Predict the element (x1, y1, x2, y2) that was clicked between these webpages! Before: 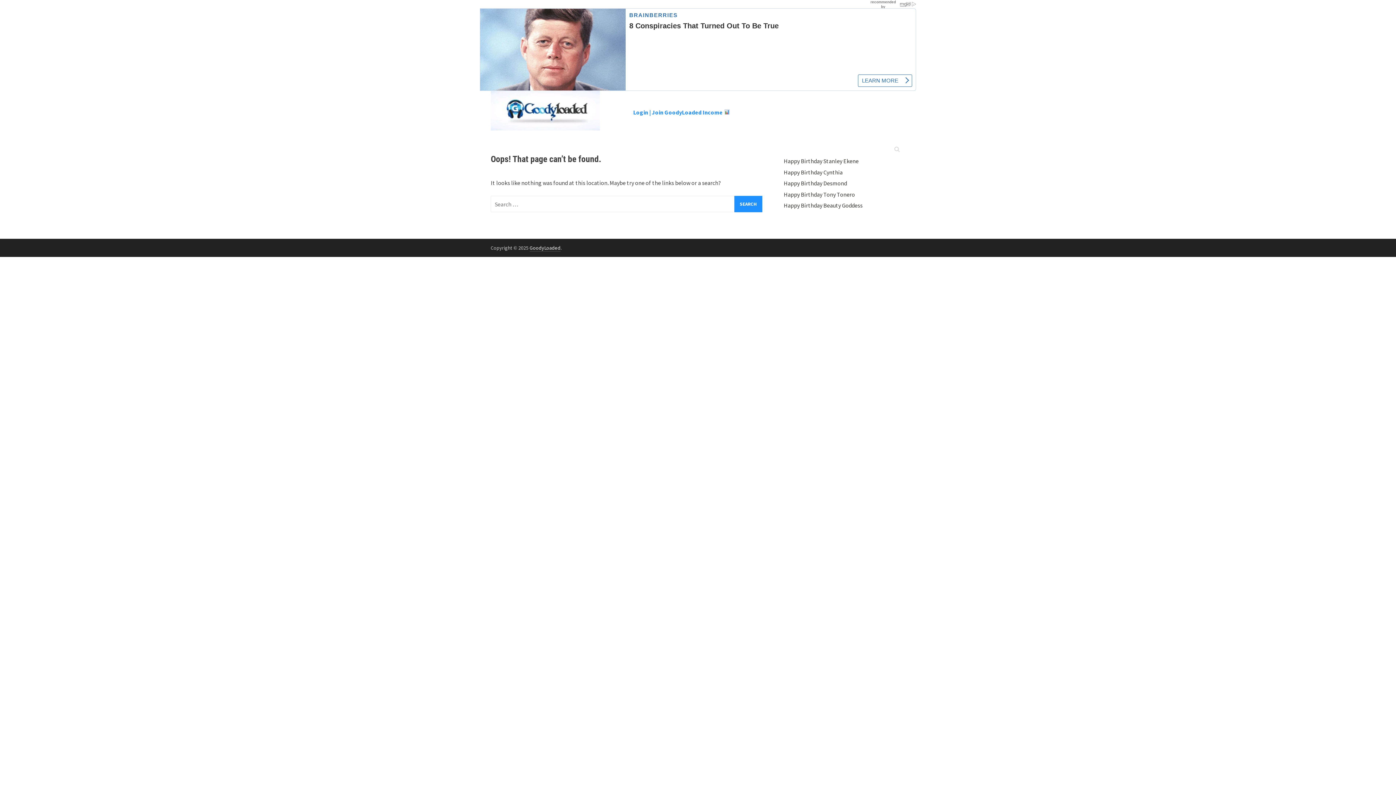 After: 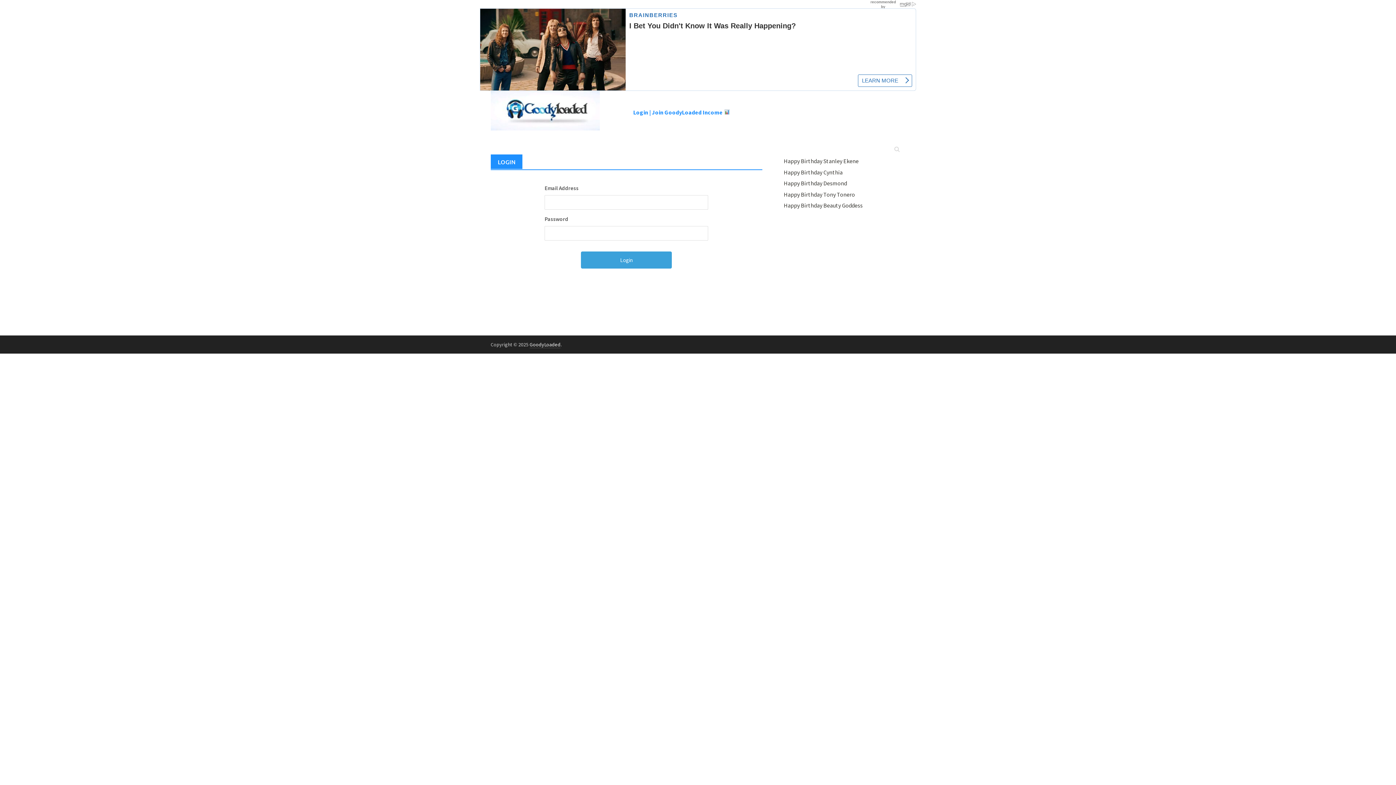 Action: bbox: (633, 108, 652, 115) label: 
Login | 